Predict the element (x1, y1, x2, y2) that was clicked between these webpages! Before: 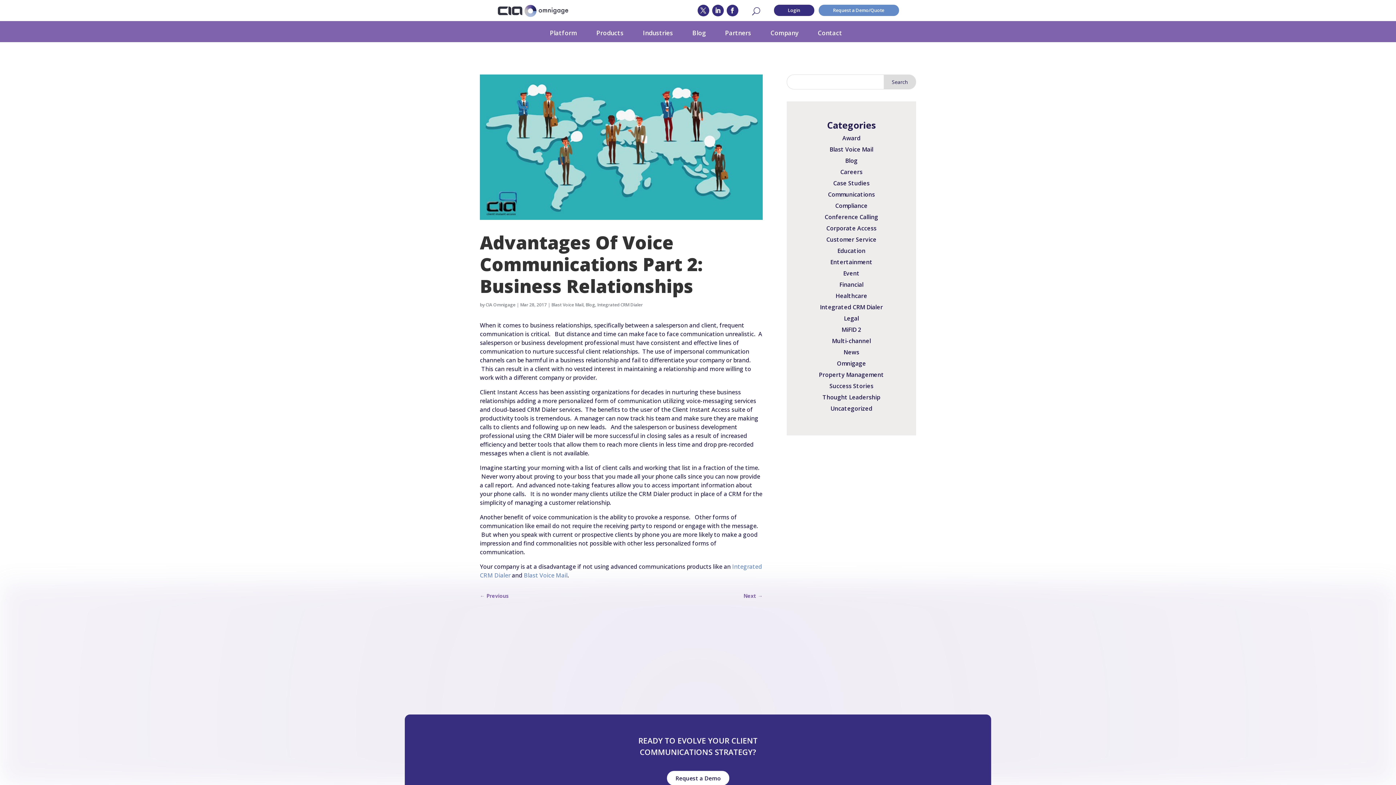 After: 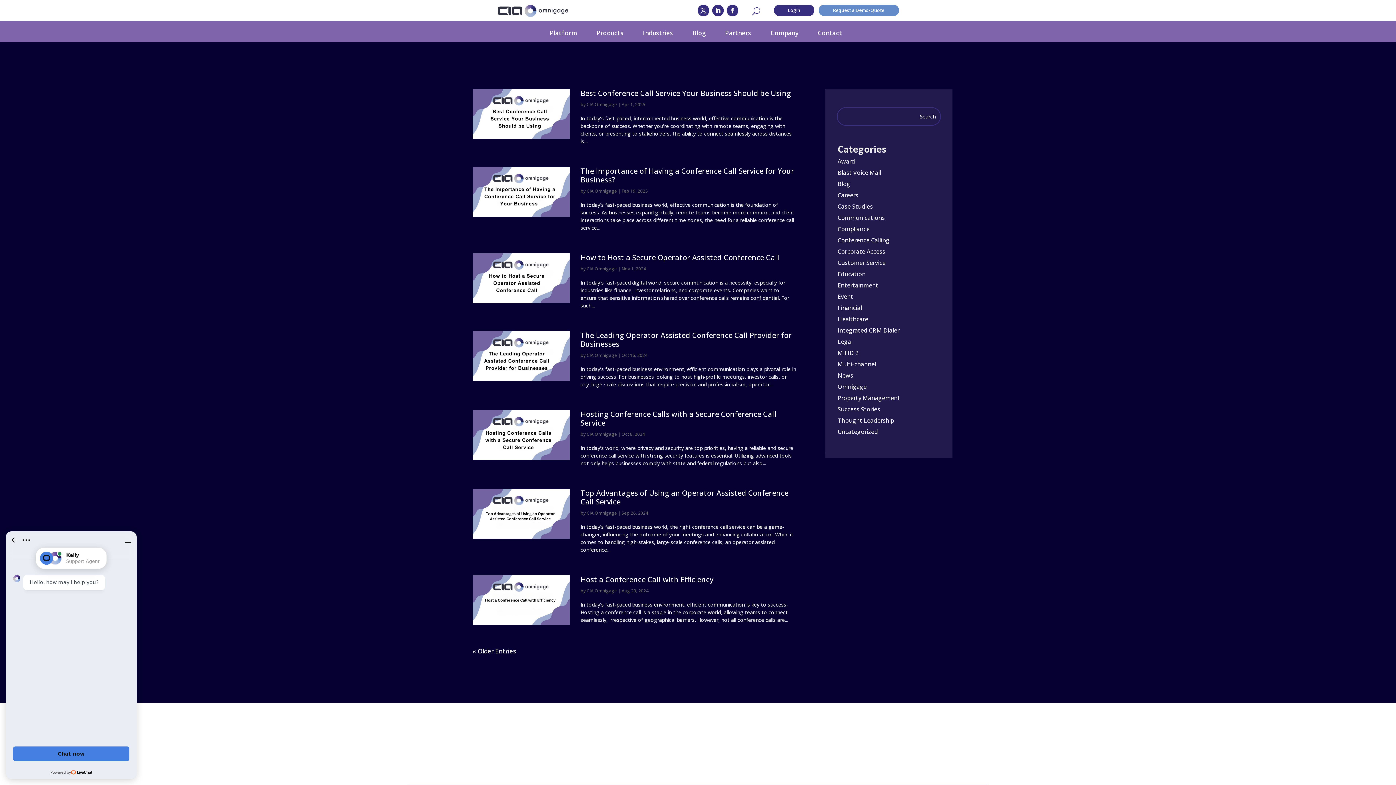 Action: bbox: (551, 301, 583, 308) label: Blast Voice Mail